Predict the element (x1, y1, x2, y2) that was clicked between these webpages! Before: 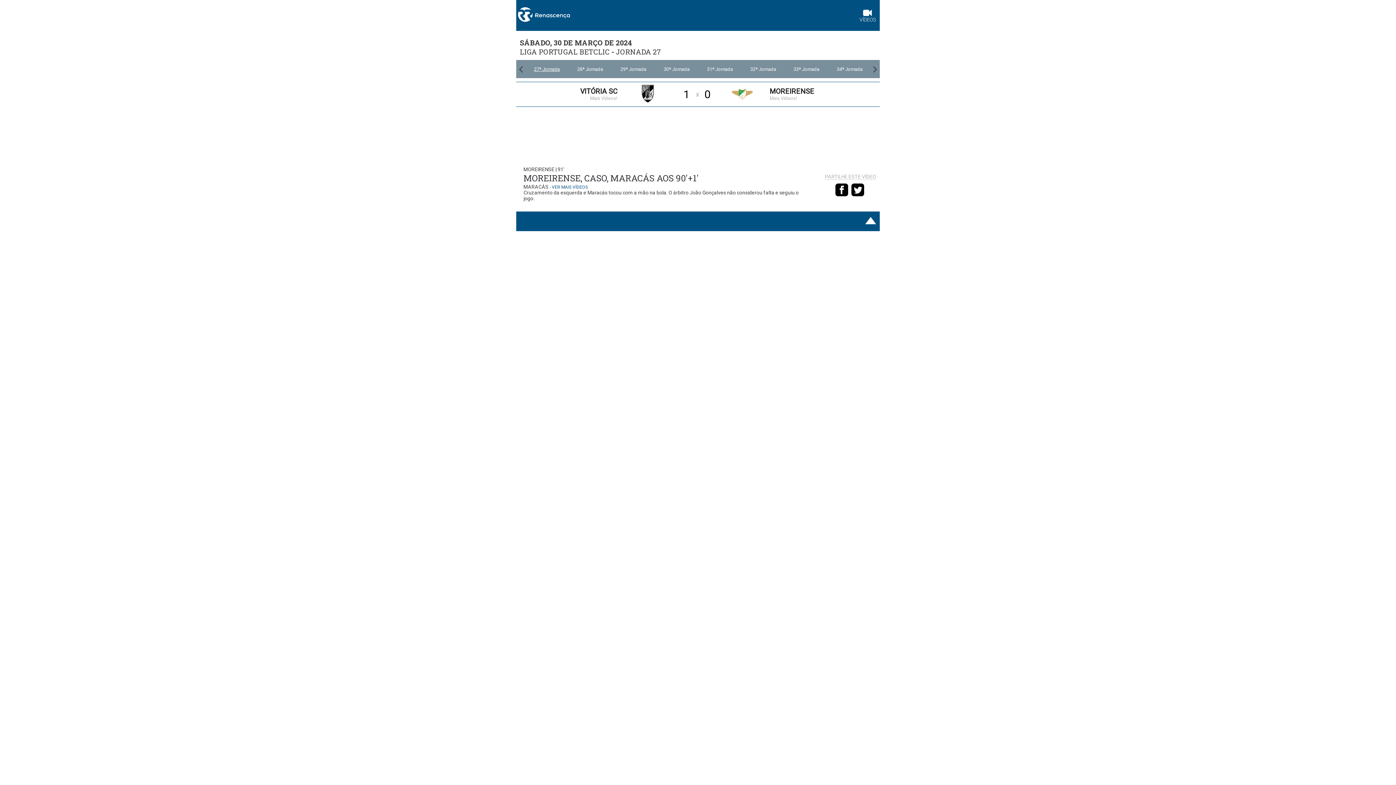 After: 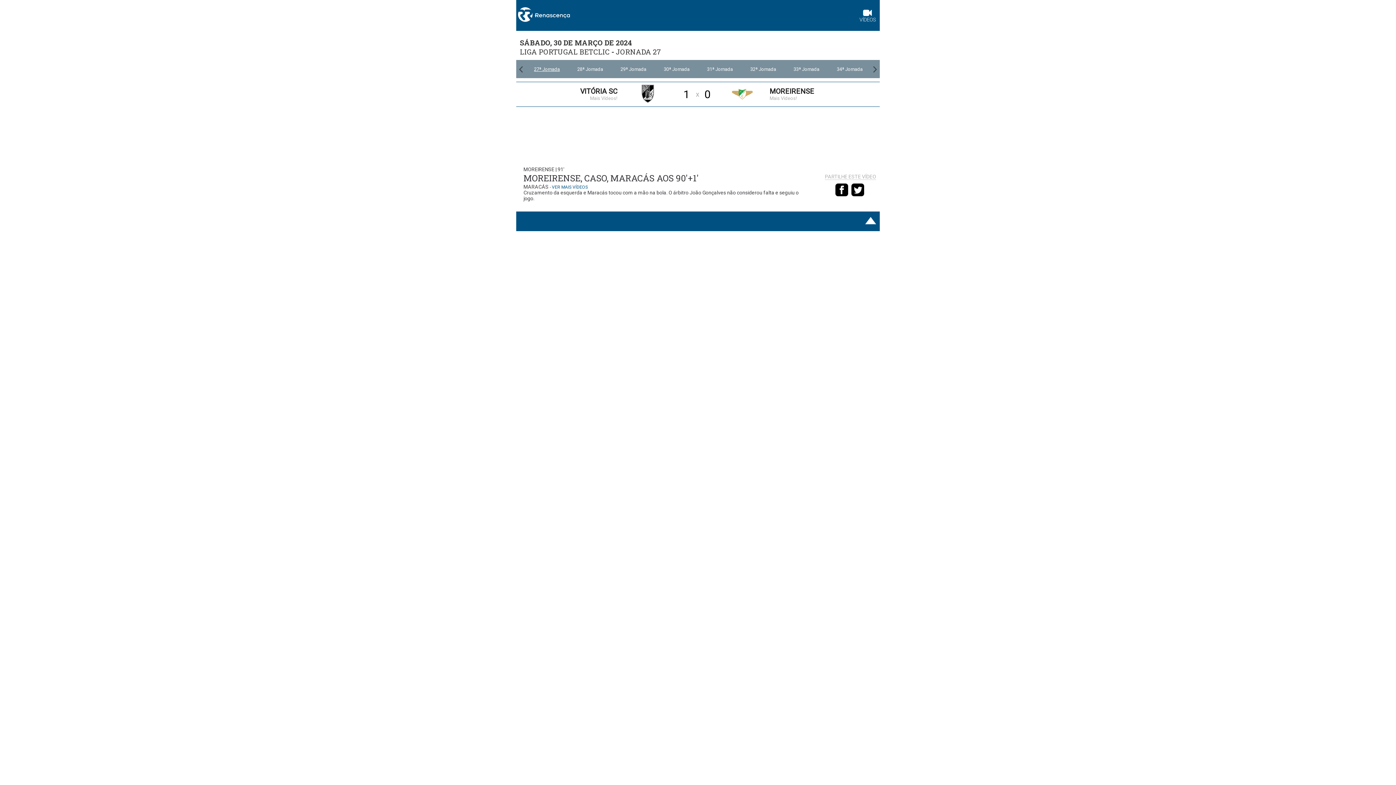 Action: bbox: (835, 191, 850, 197)